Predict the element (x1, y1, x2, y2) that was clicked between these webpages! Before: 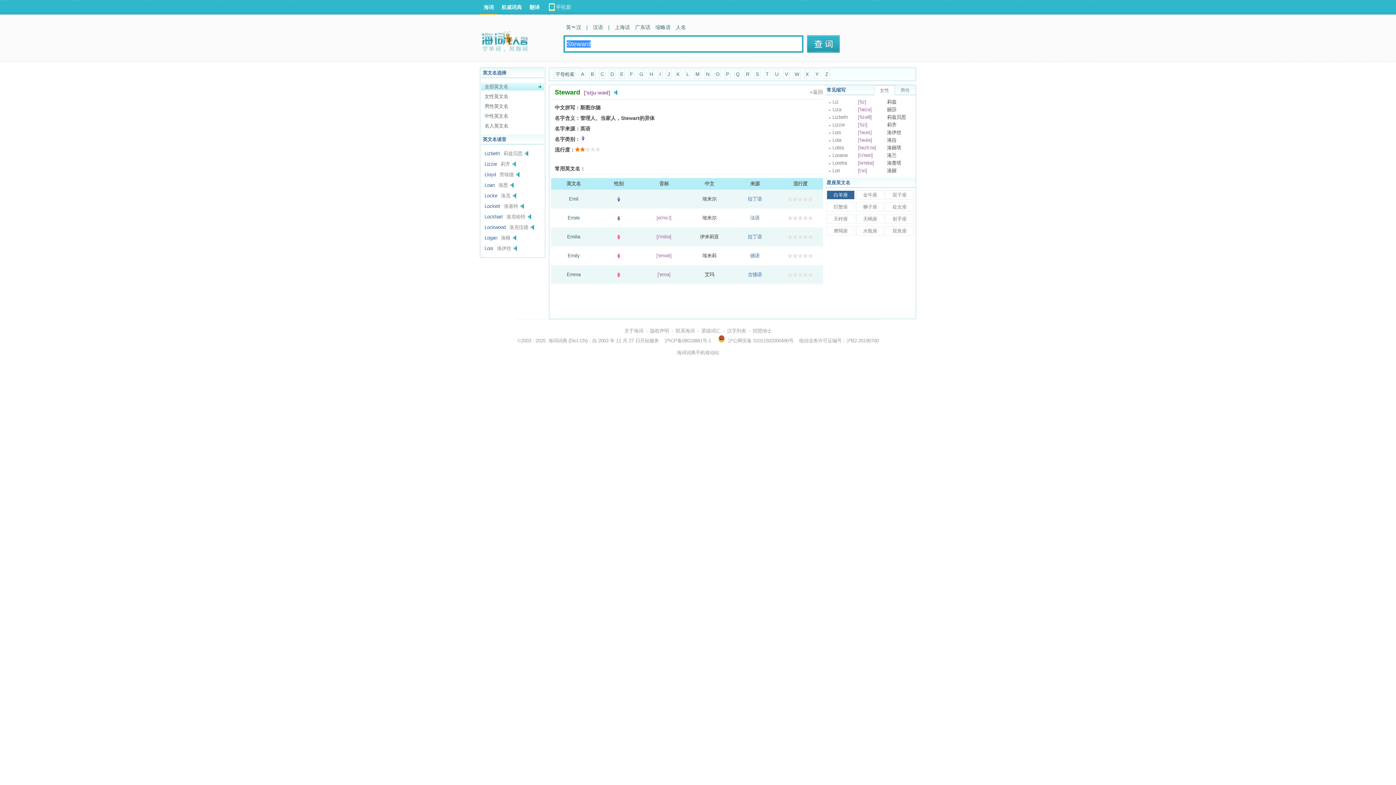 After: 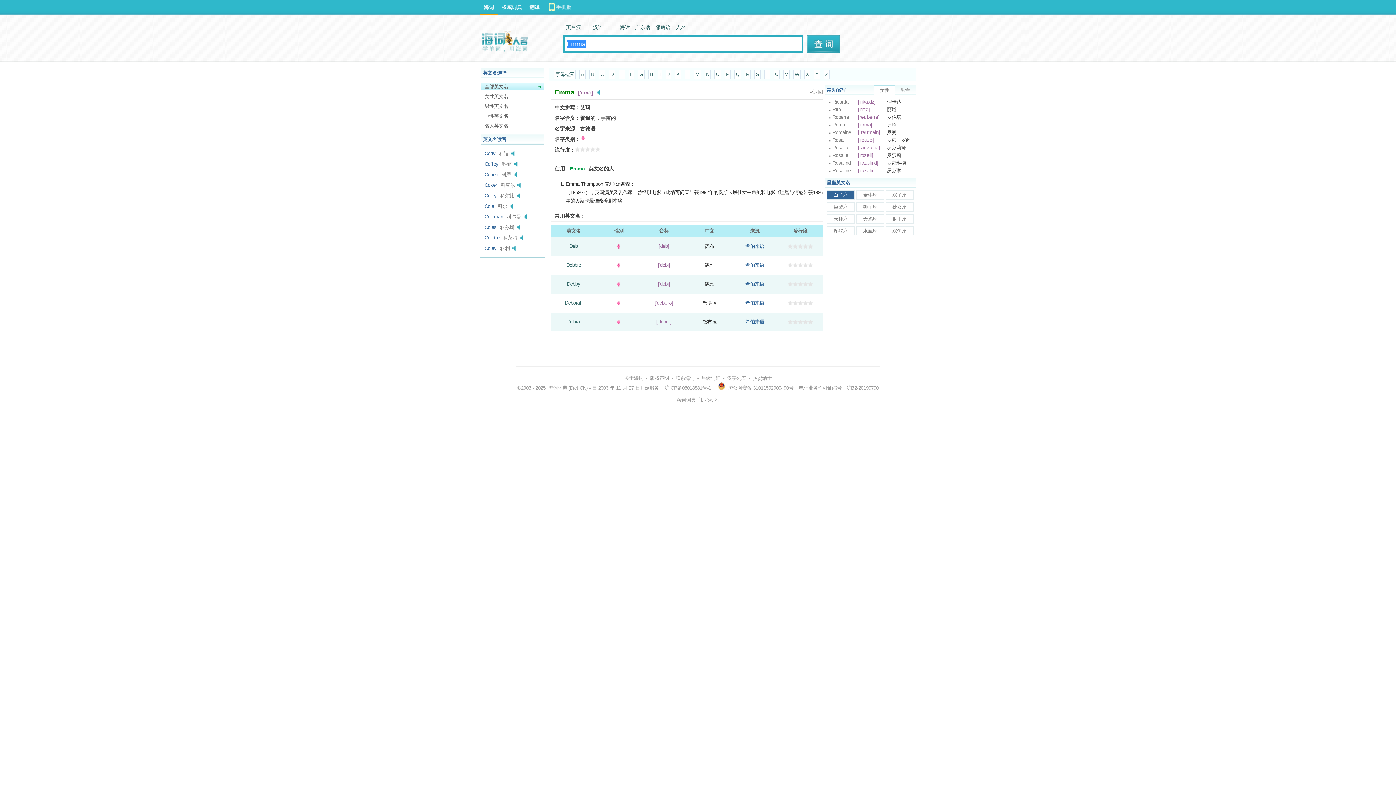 Action: bbox: (566, 272, 580, 277) label: Emma